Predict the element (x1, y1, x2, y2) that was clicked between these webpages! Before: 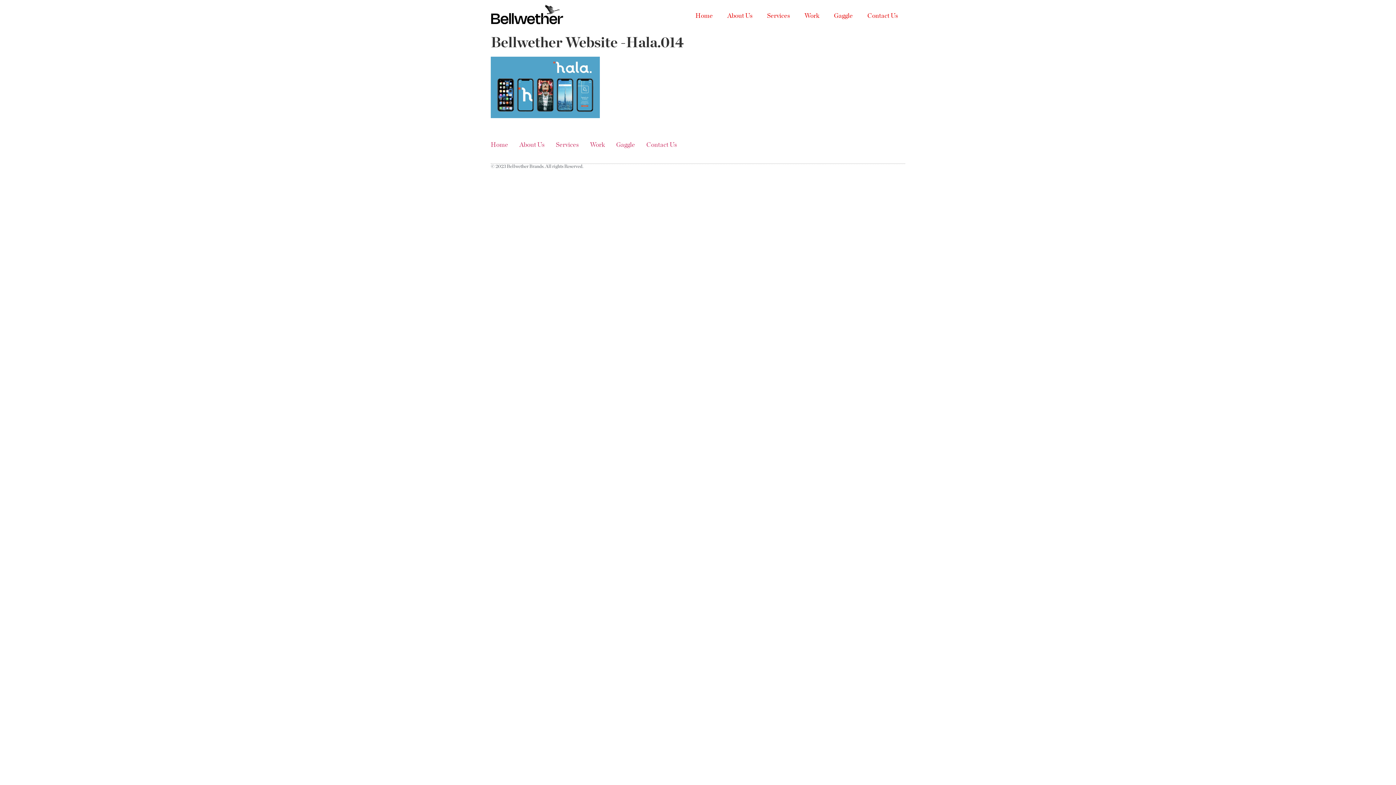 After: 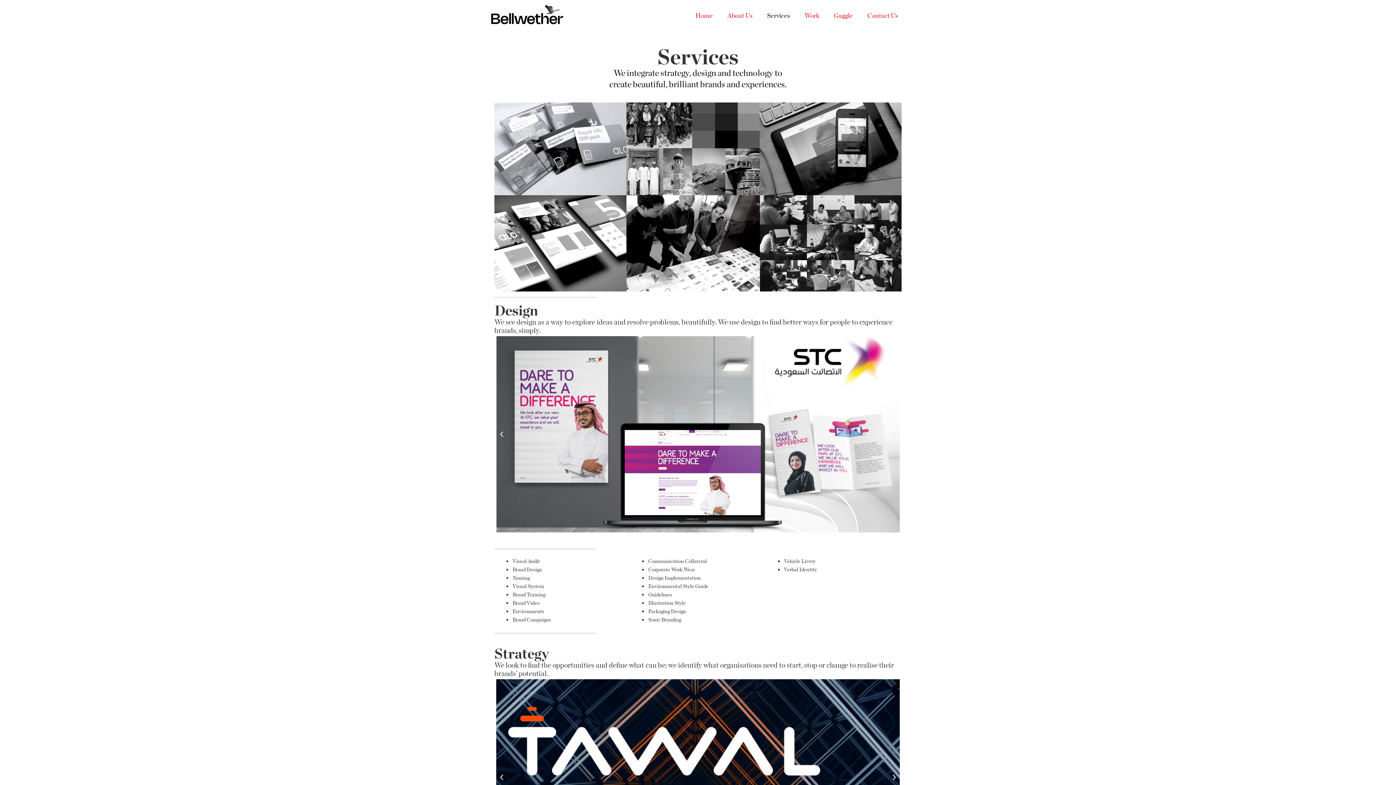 Action: bbox: (760, 6, 797, 23) label: Services